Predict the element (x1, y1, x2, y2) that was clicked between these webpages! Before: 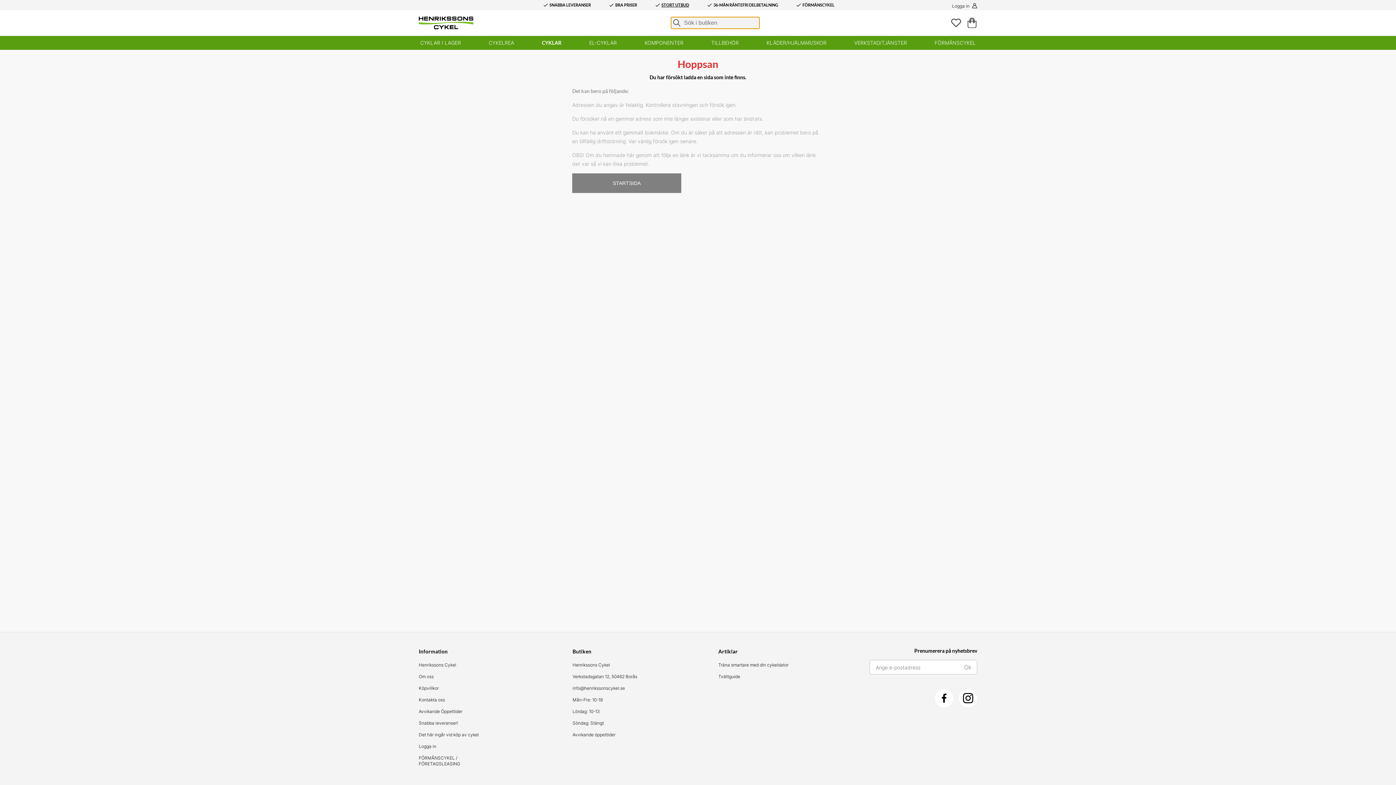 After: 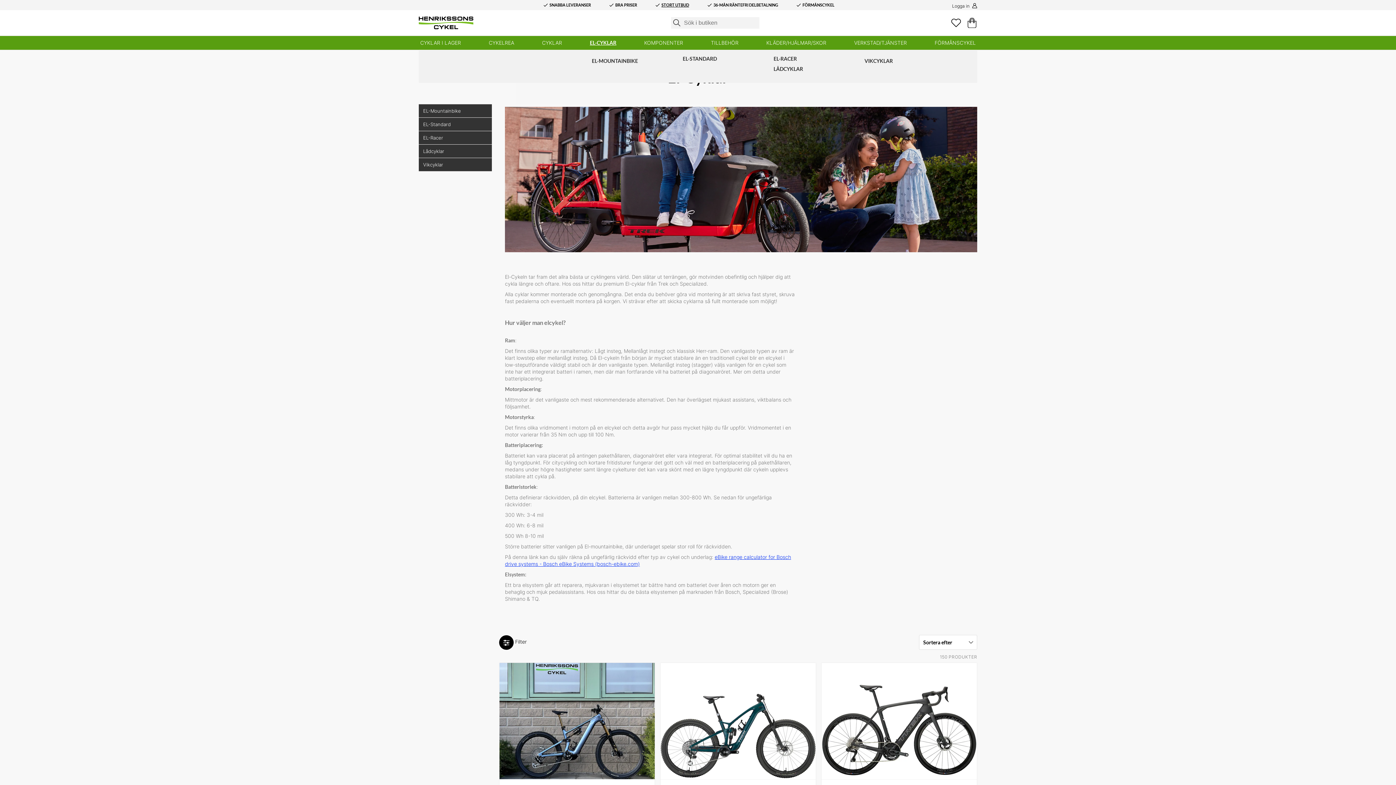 Action: bbox: (587, 36, 618, 49) label: EL-CYKLAR